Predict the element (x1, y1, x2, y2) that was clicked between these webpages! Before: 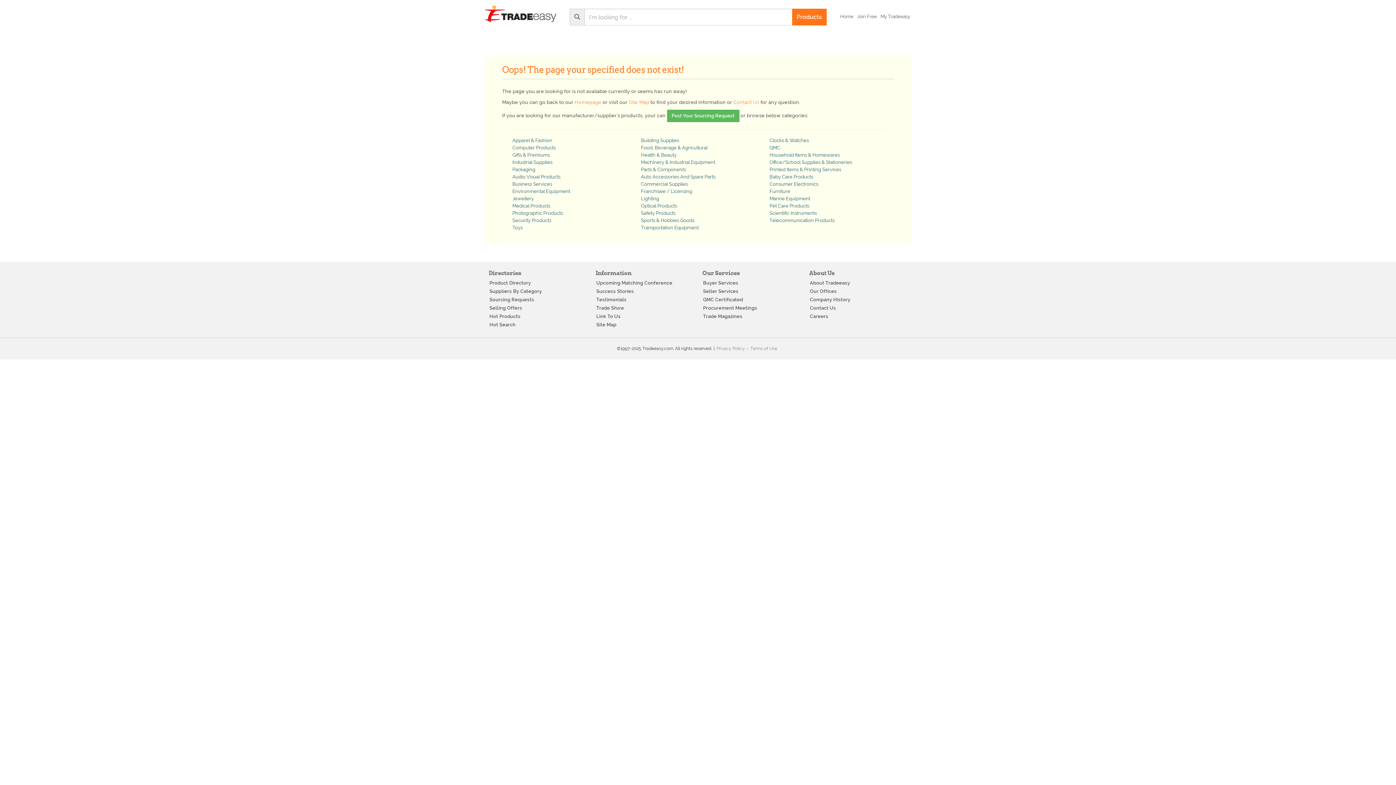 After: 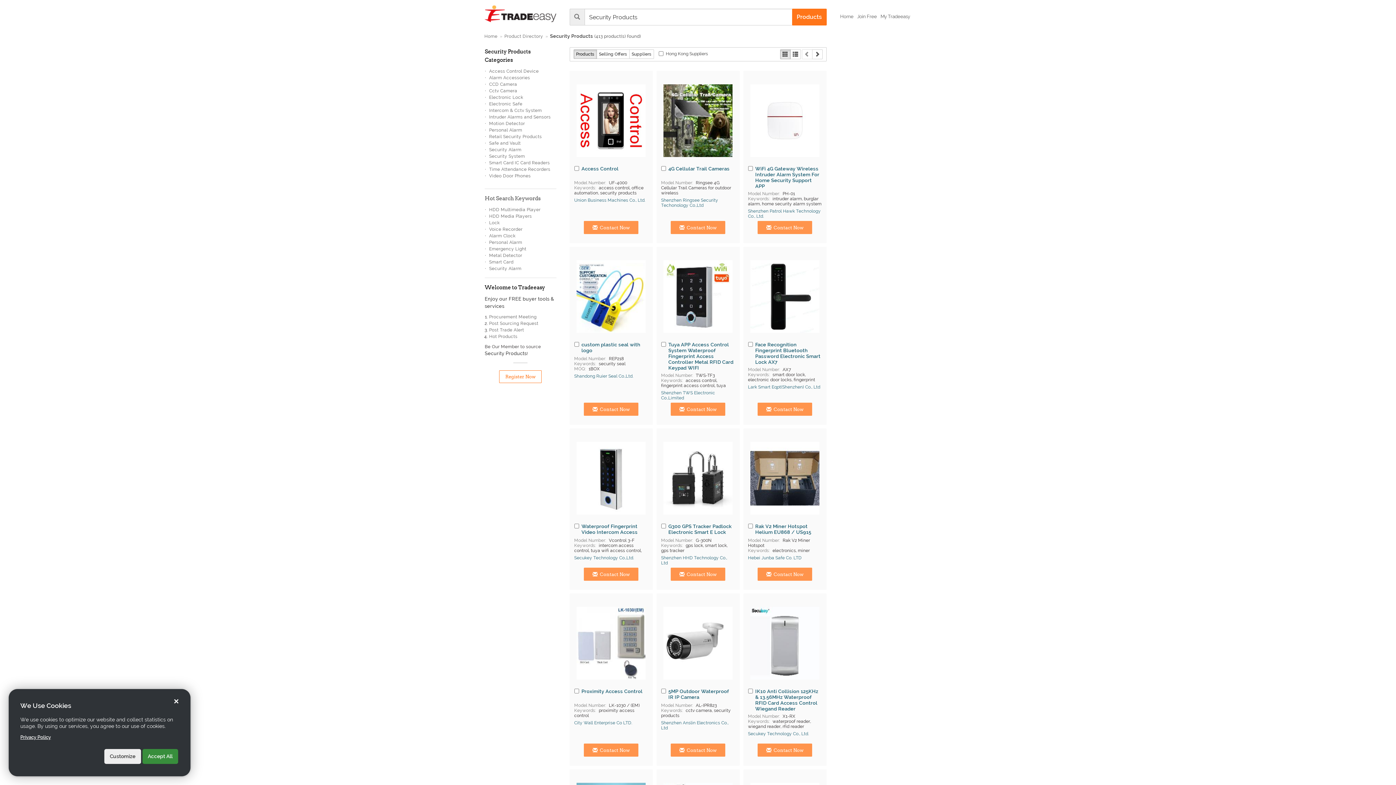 Action: label: Security Products bbox: (512, 217, 551, 223)